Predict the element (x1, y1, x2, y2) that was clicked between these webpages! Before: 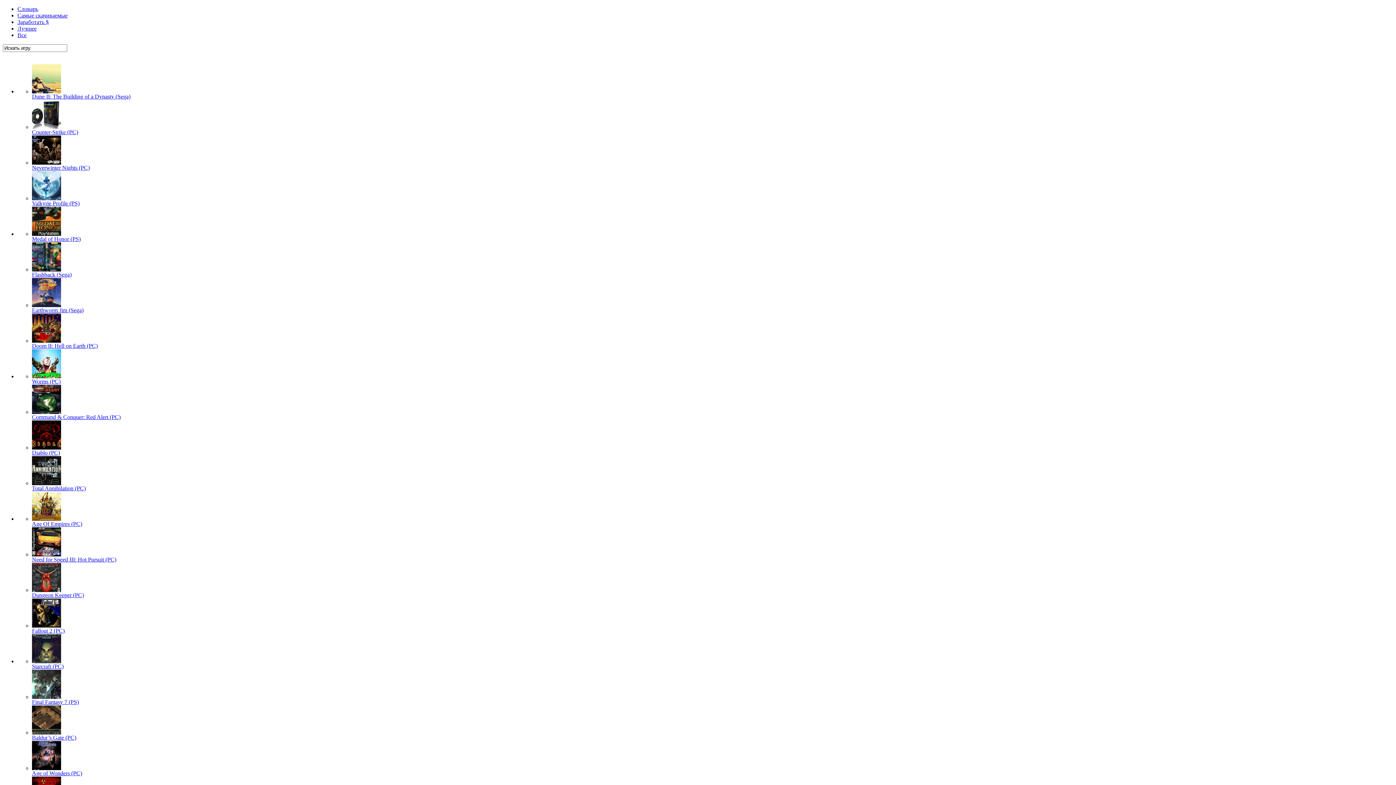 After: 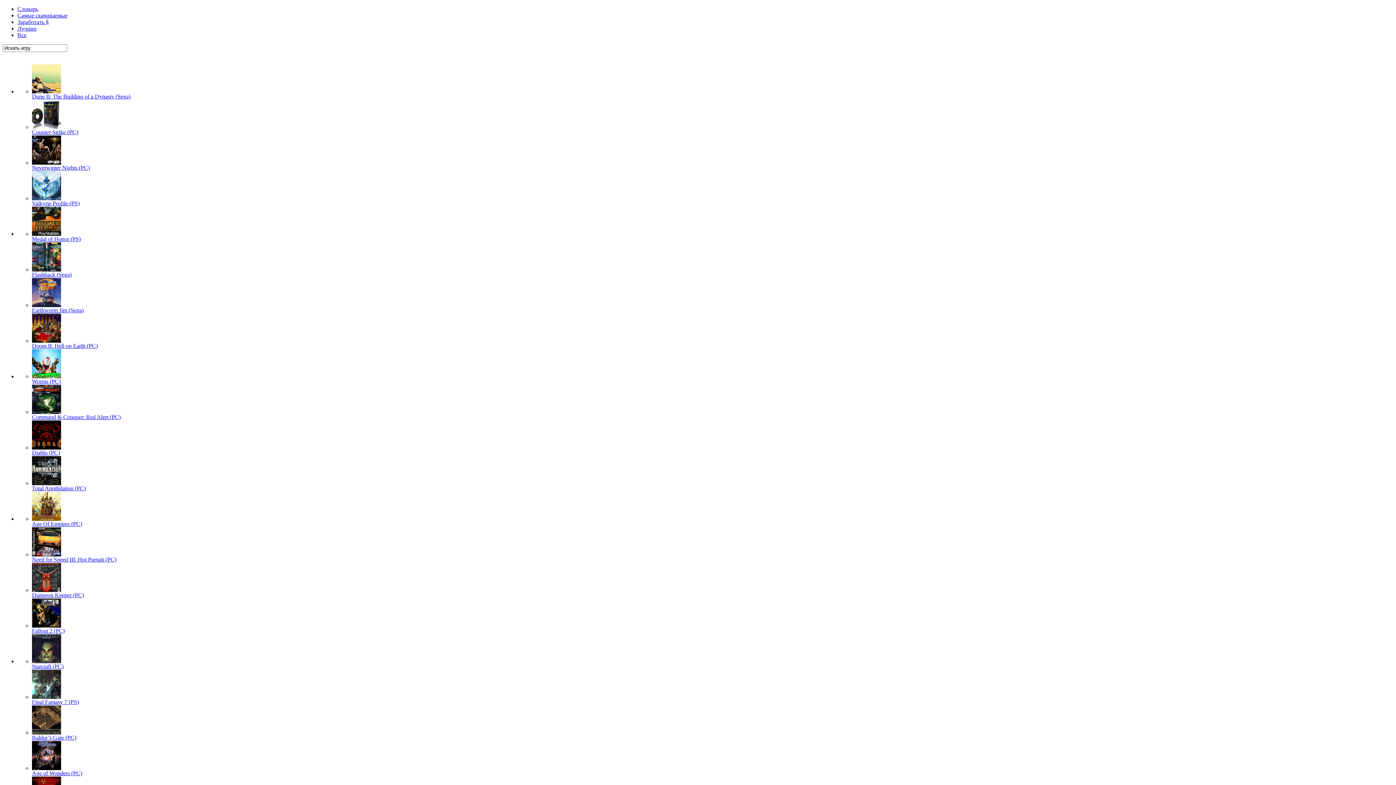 Action: bbox: (32, 658, 61, 664)